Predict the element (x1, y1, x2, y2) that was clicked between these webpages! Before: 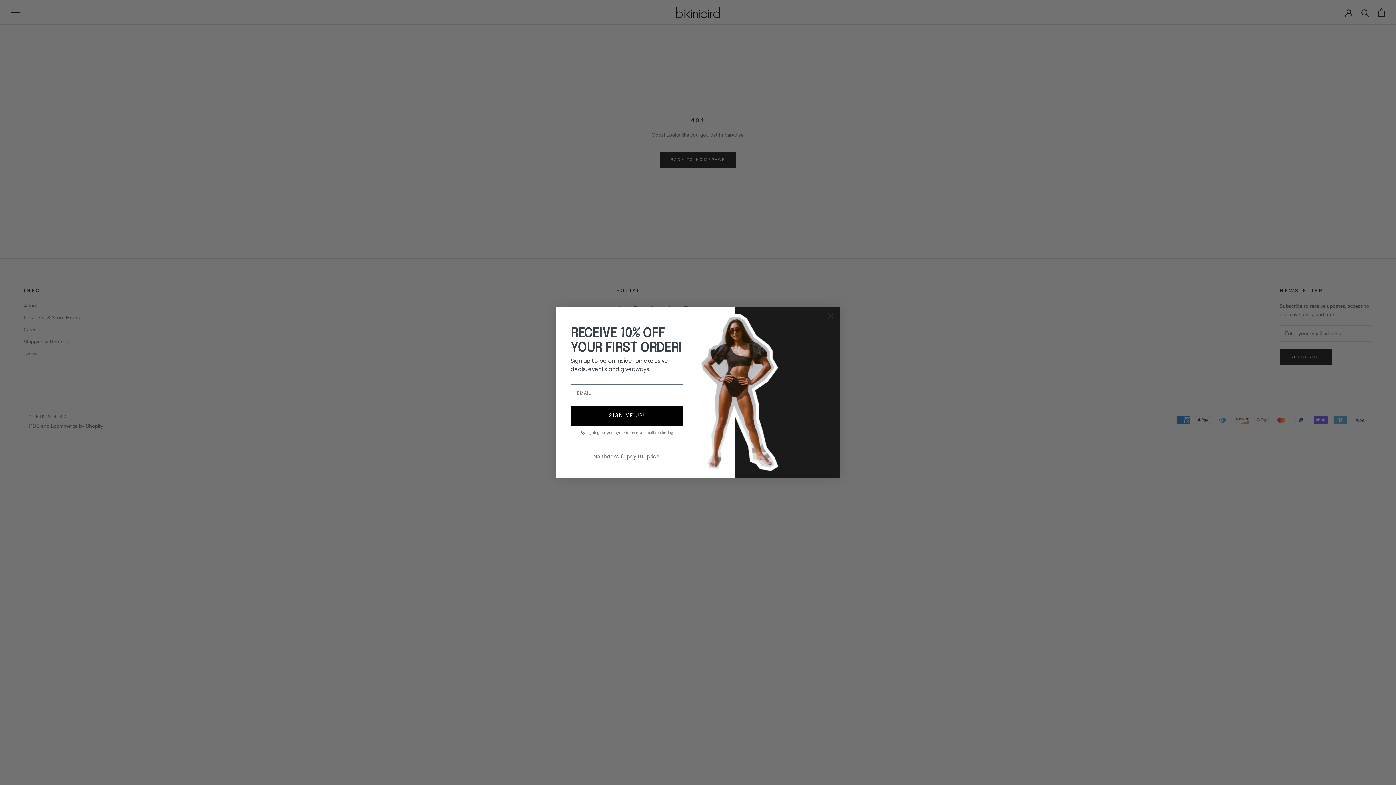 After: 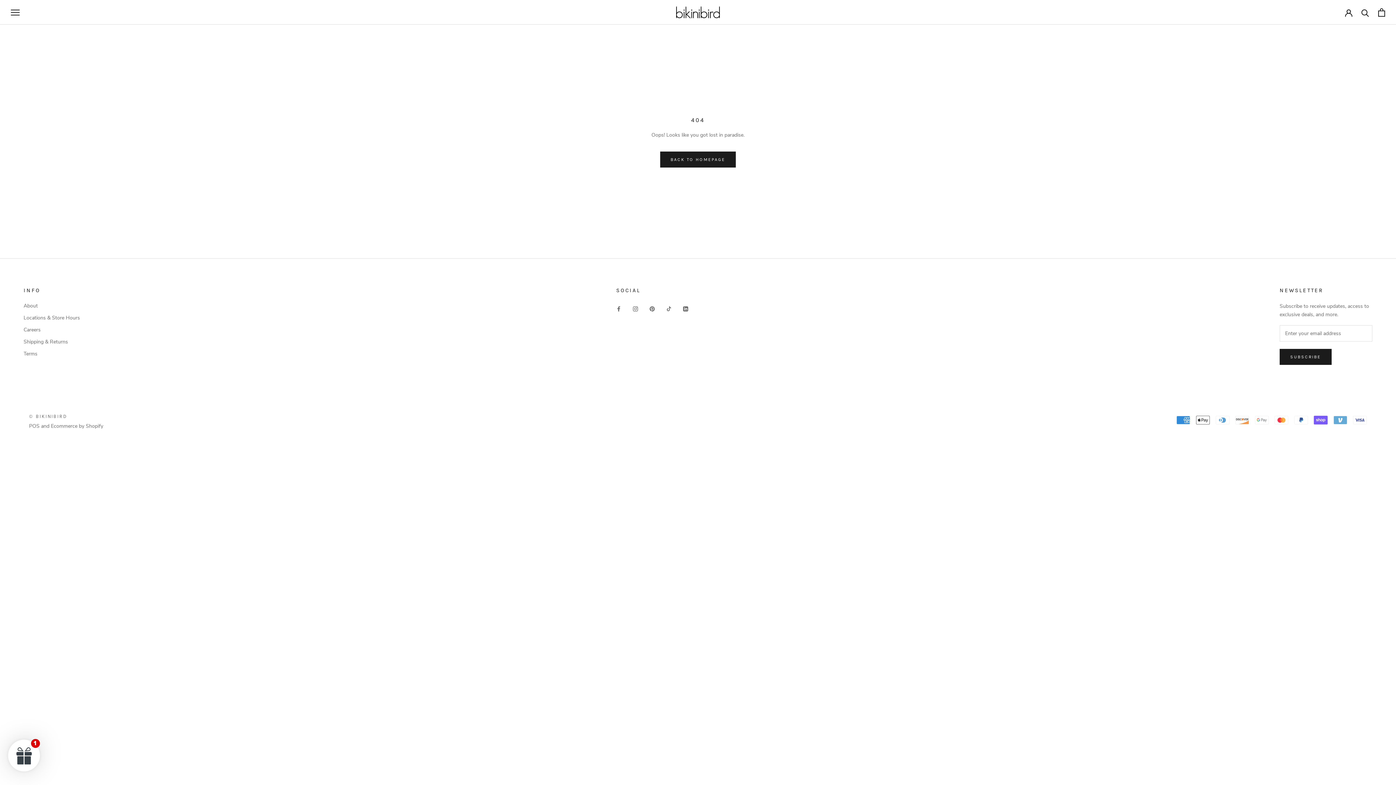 Action: bbox: (573, 450, 681, 463) label: No thanks, I'll pay full price.